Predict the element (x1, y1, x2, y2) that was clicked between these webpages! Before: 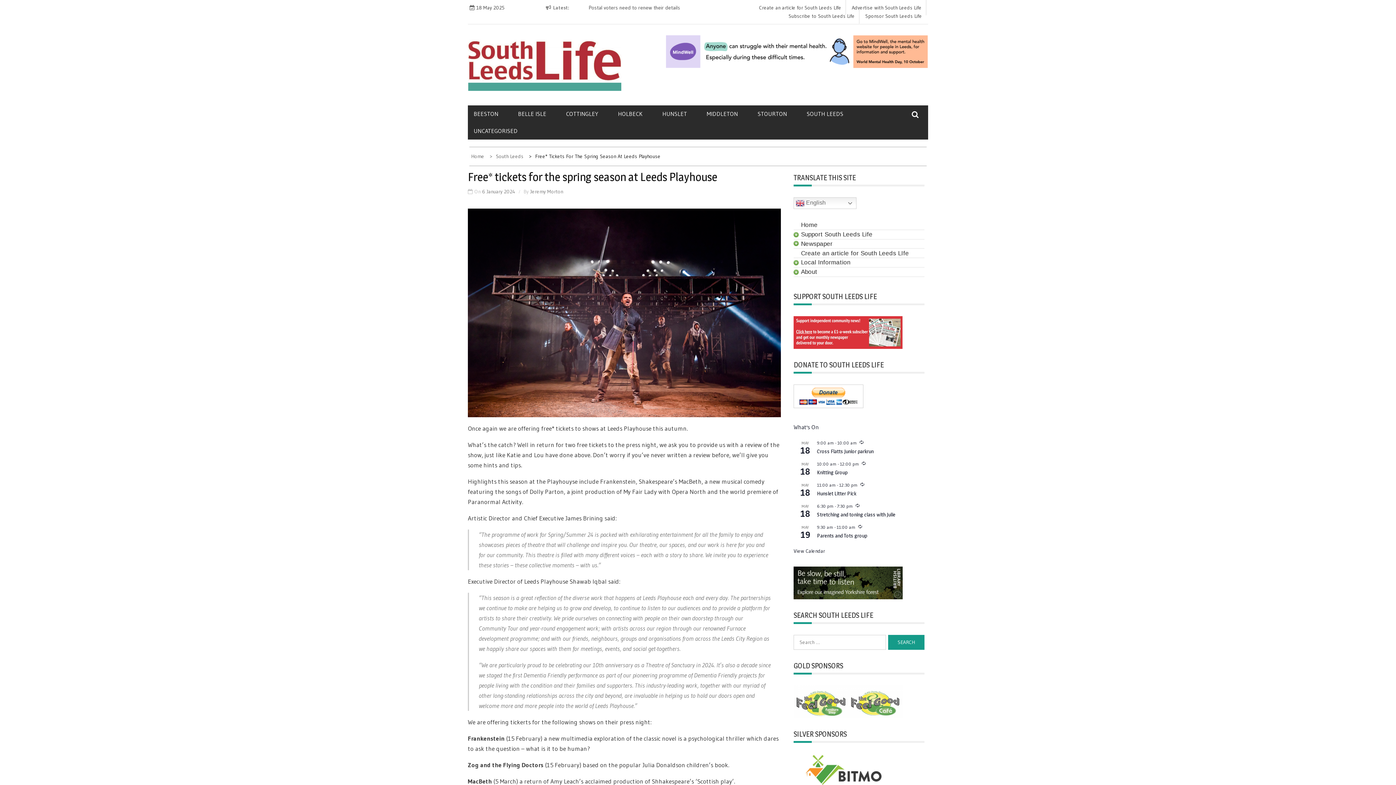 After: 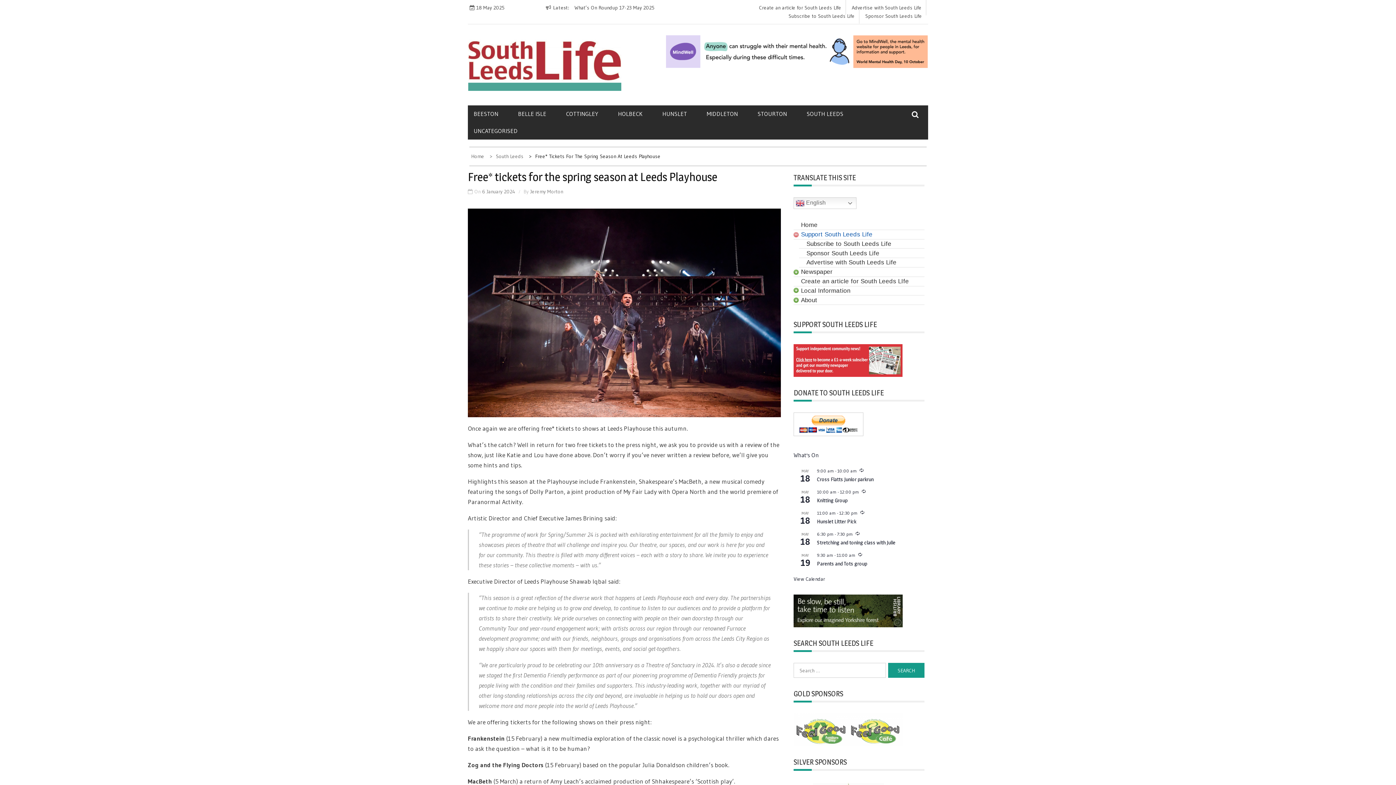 Action: label: Support South Leeds Life bbox: (801, 230, 924, 238)